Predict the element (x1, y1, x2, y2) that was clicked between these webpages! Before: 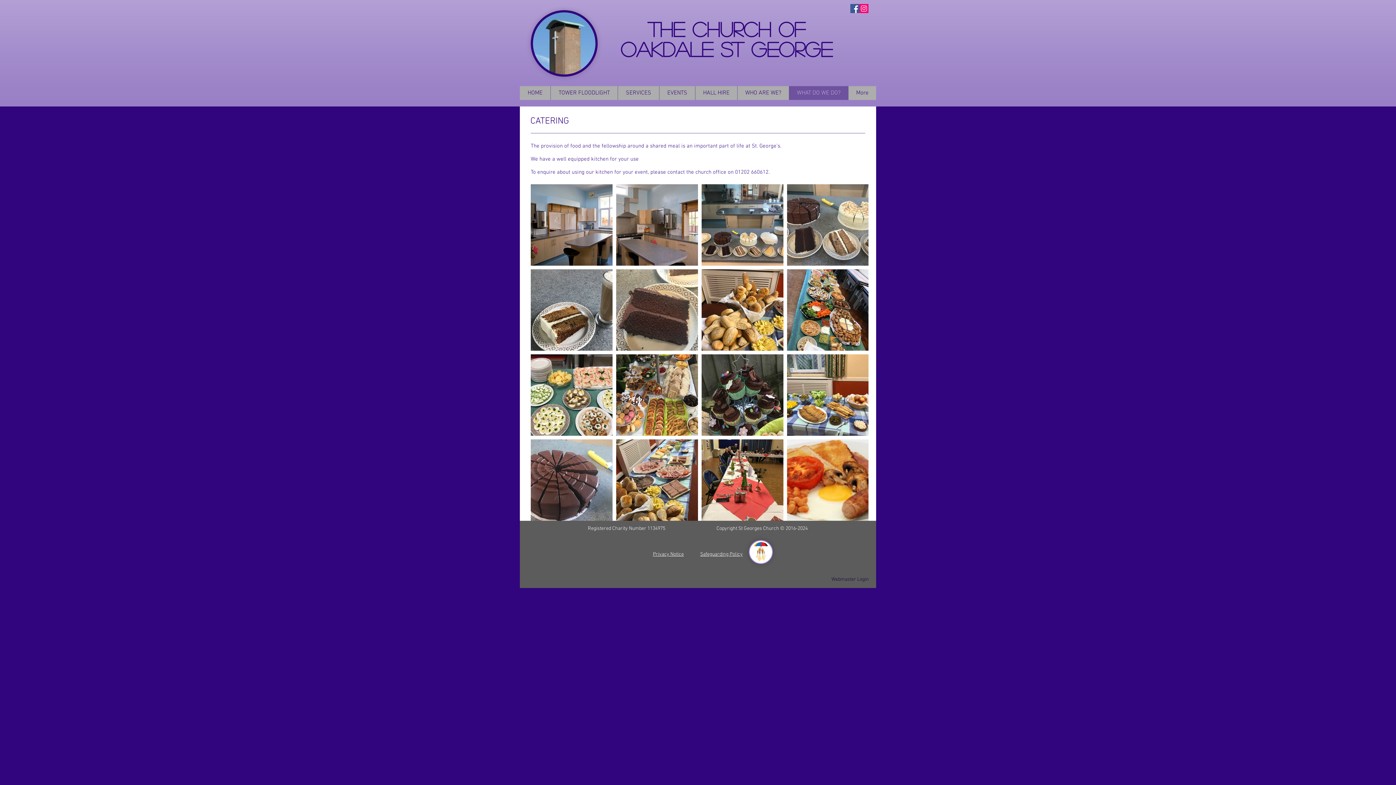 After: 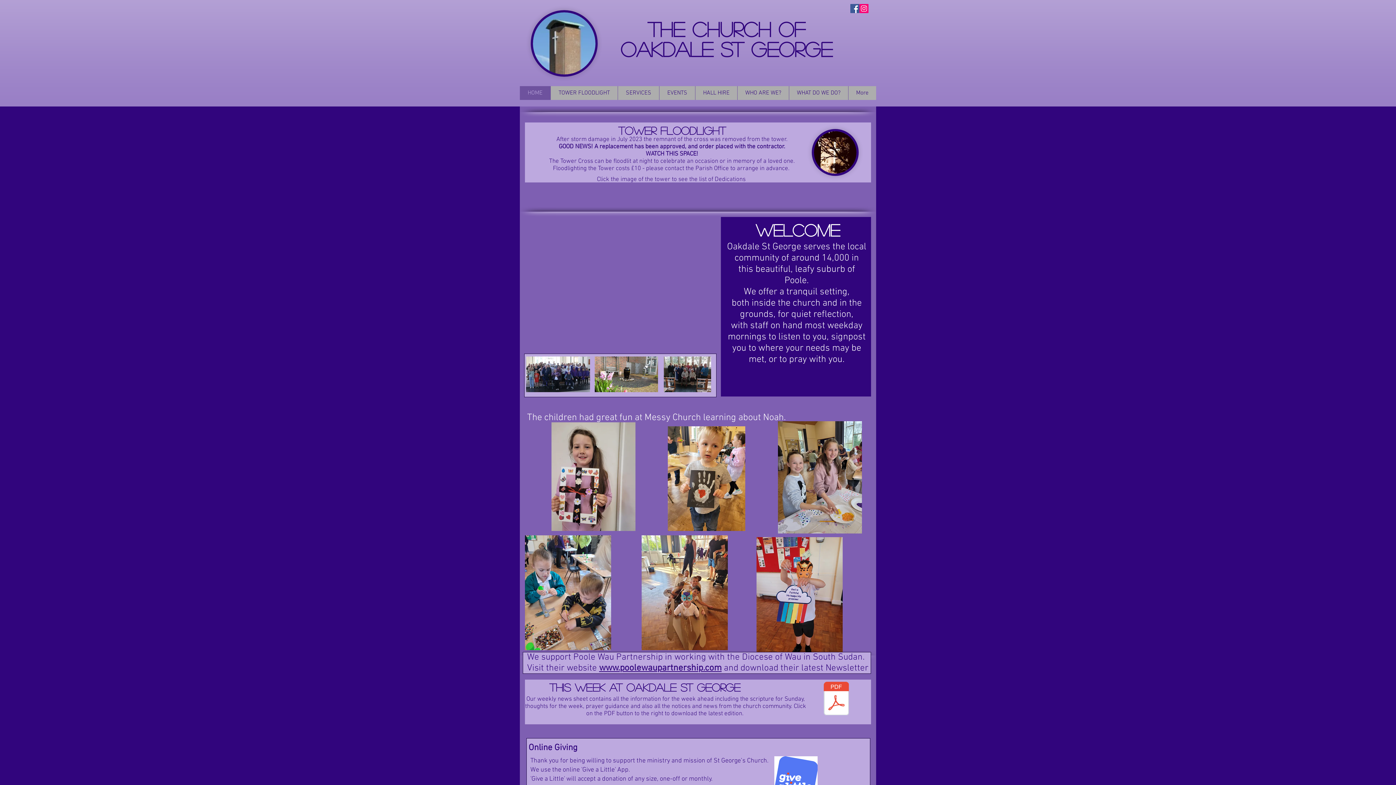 Action: bbox: (620, 38, 720, 58) label: OAKDALE 